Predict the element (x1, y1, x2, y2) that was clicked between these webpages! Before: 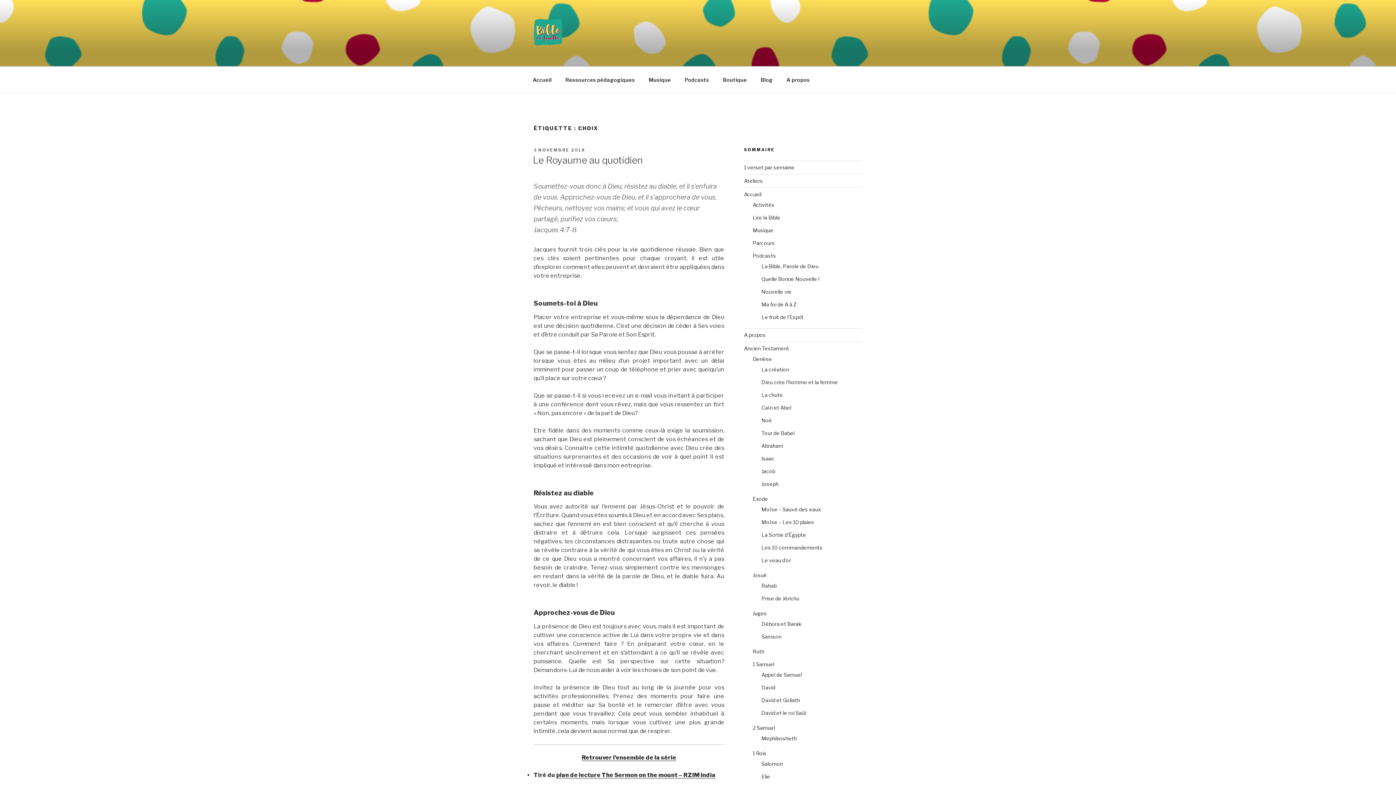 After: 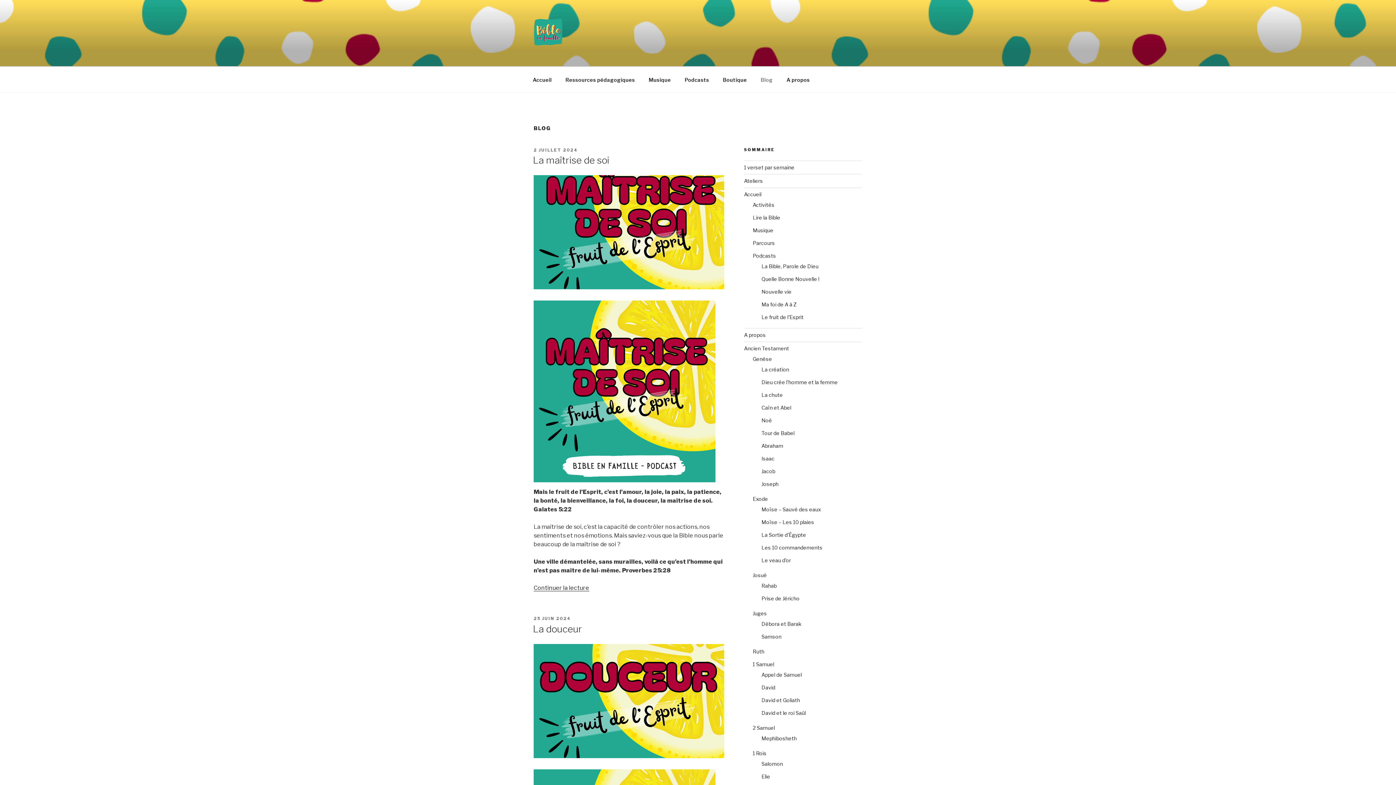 Action: label: Blog bbox: (754, 70, 779, 88)